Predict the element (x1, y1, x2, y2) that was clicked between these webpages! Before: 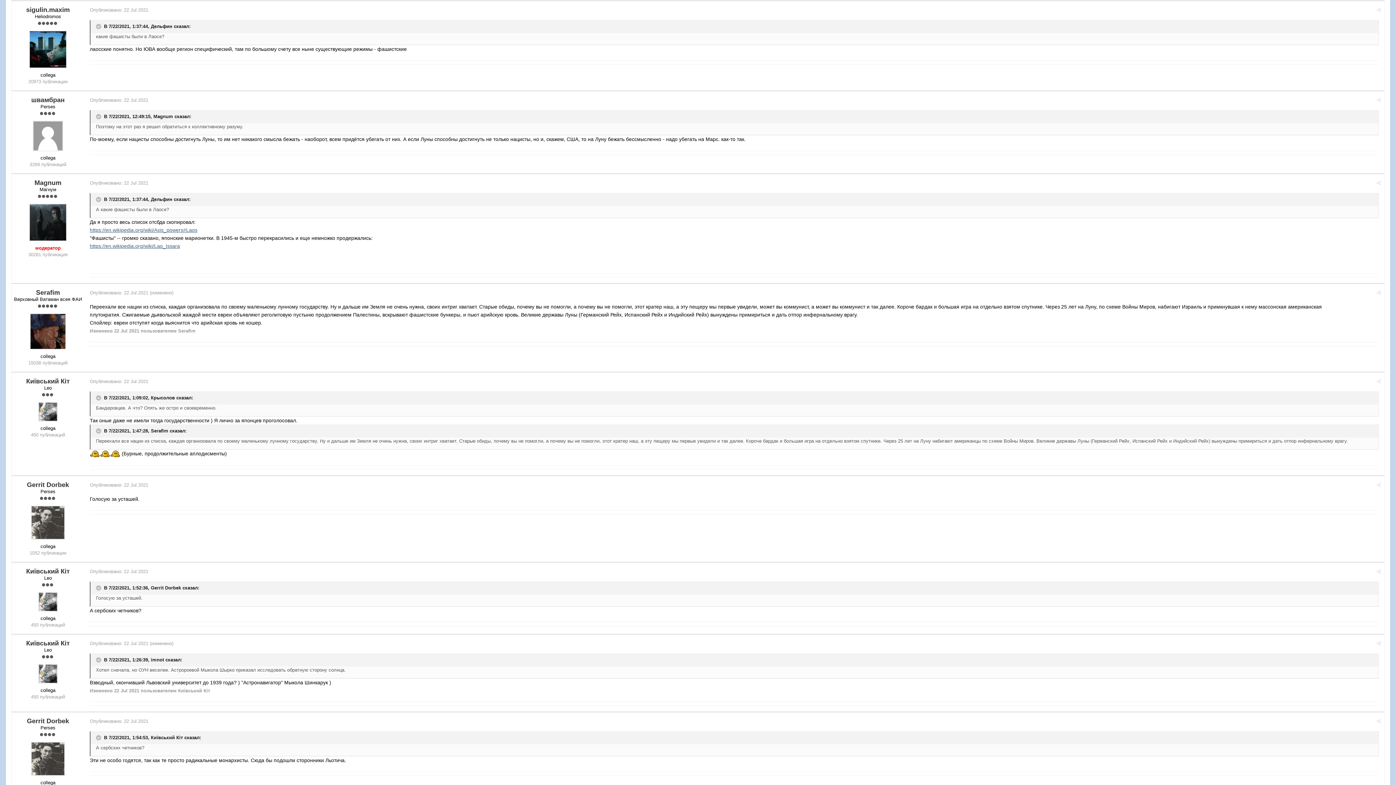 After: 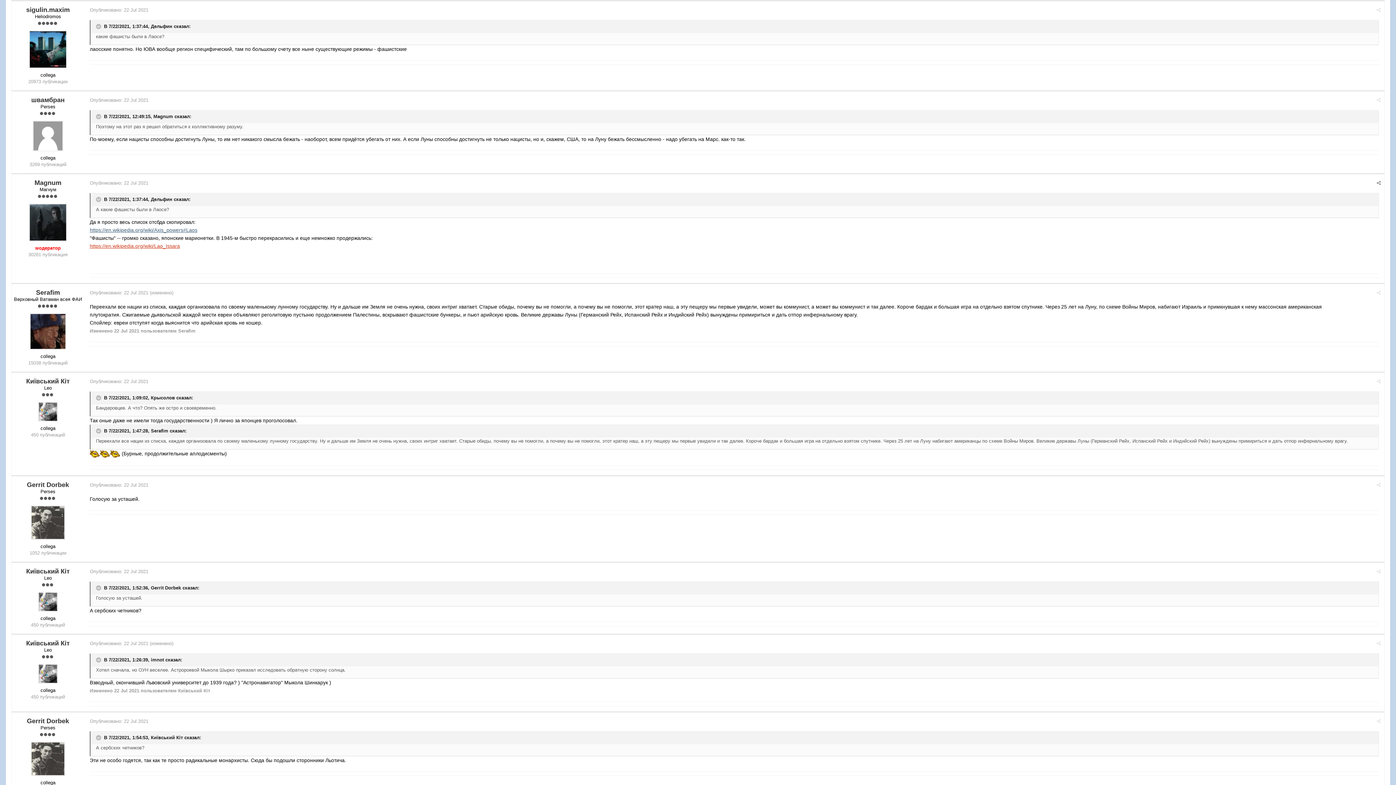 Action: bbox: (89, 243, 180, 248) label: https://en.wikipedia.org/wiki/Lao_Issara